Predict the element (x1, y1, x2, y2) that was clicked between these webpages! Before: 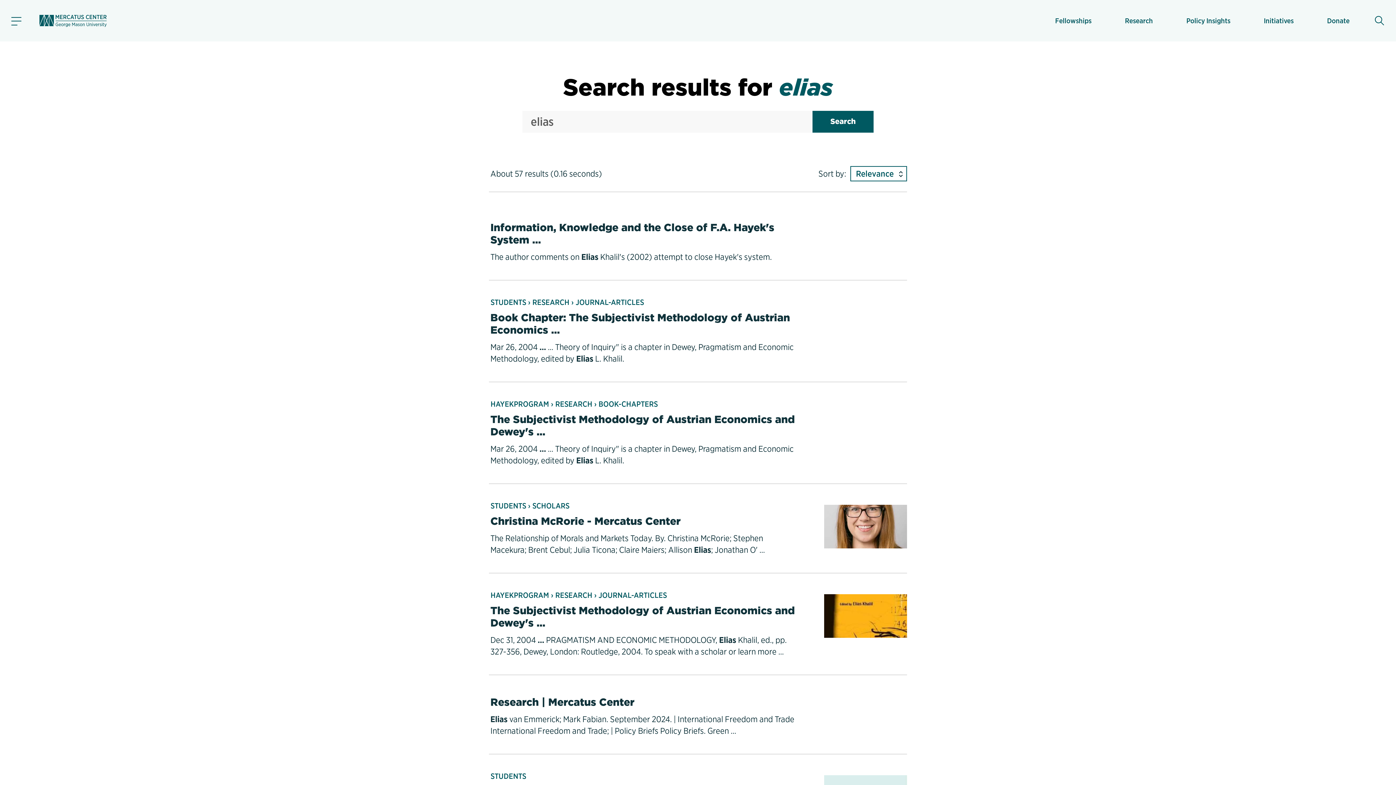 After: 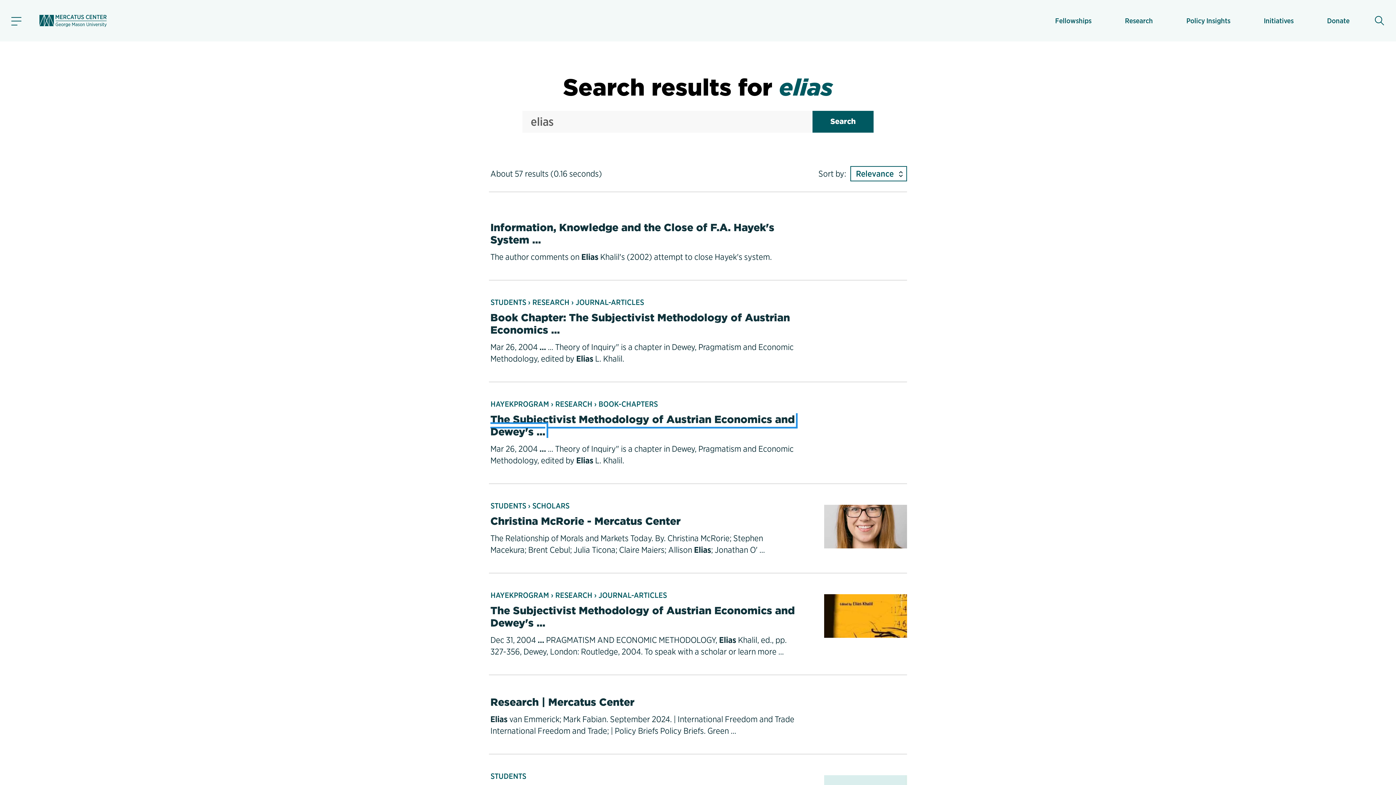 Action: label: The Subjectivist Methodology of Austrian Economics and Dewey's ... bbox: (490, 413, 794, 438)